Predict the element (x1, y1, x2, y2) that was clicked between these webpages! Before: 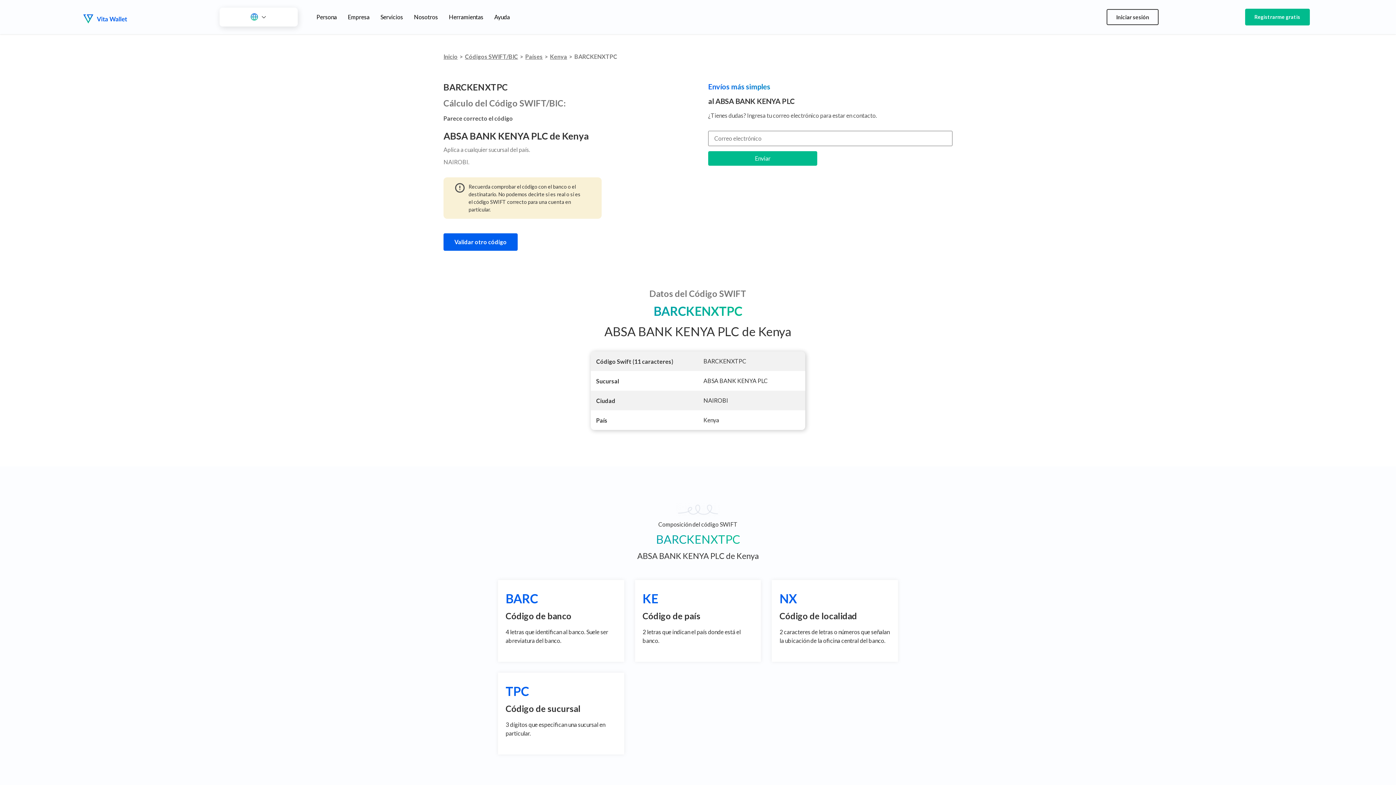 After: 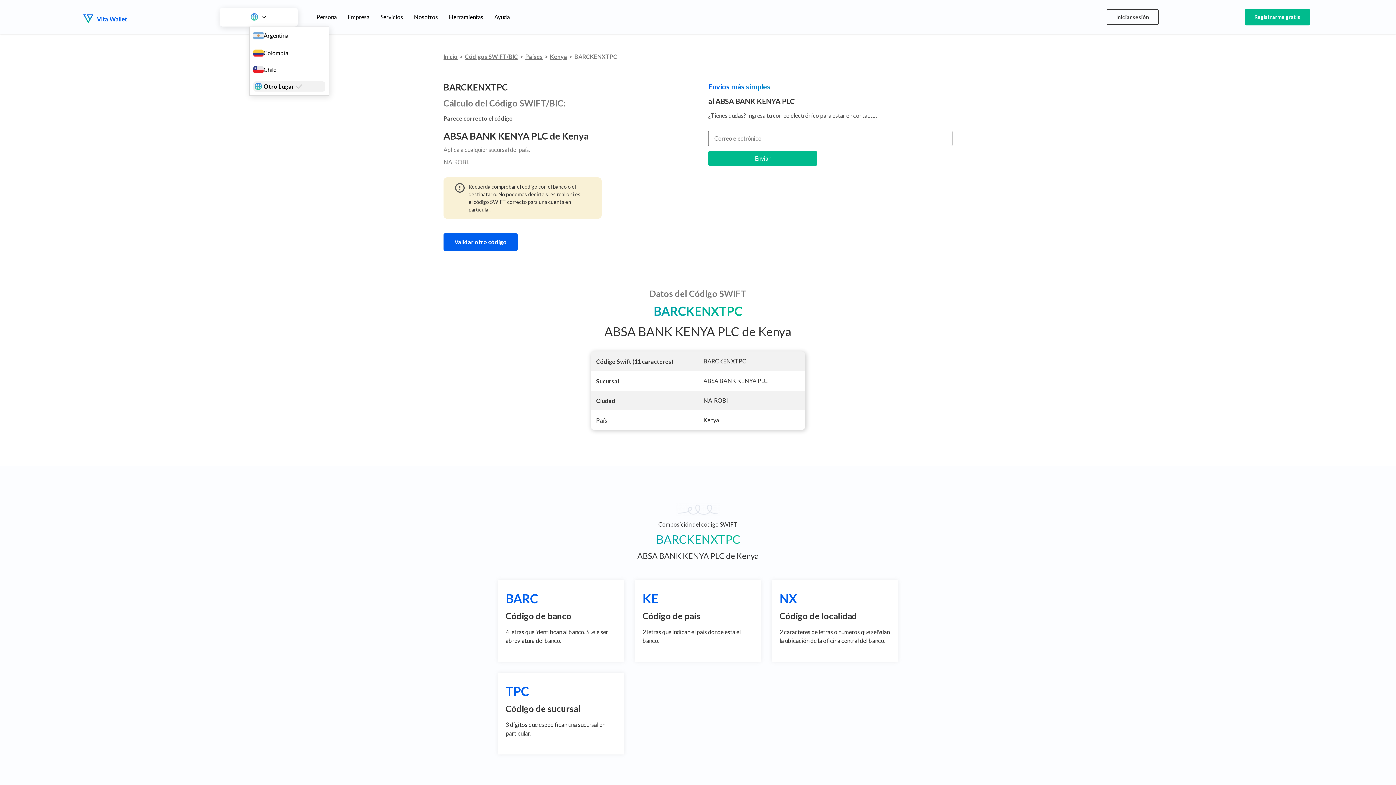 Action: bbox: (249, 7, 267, 26)